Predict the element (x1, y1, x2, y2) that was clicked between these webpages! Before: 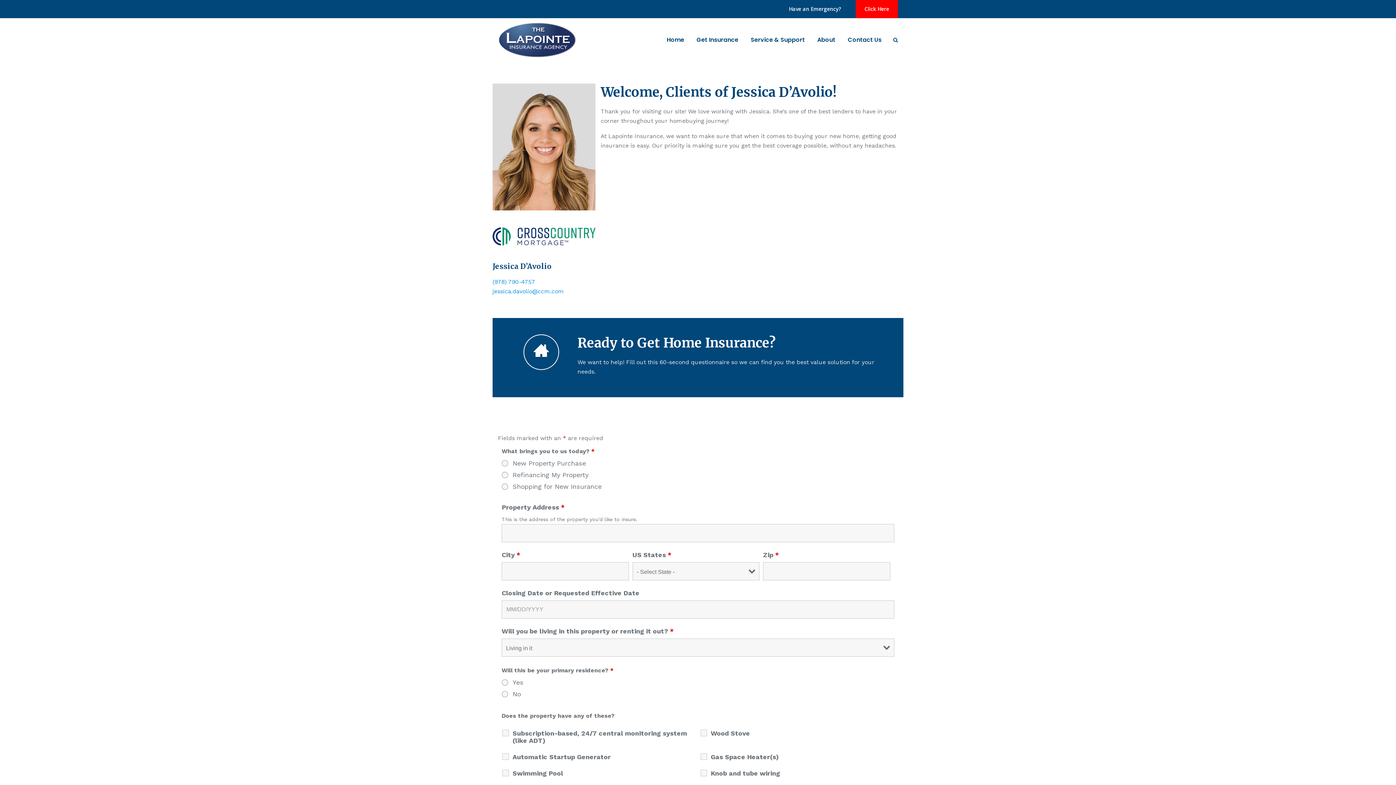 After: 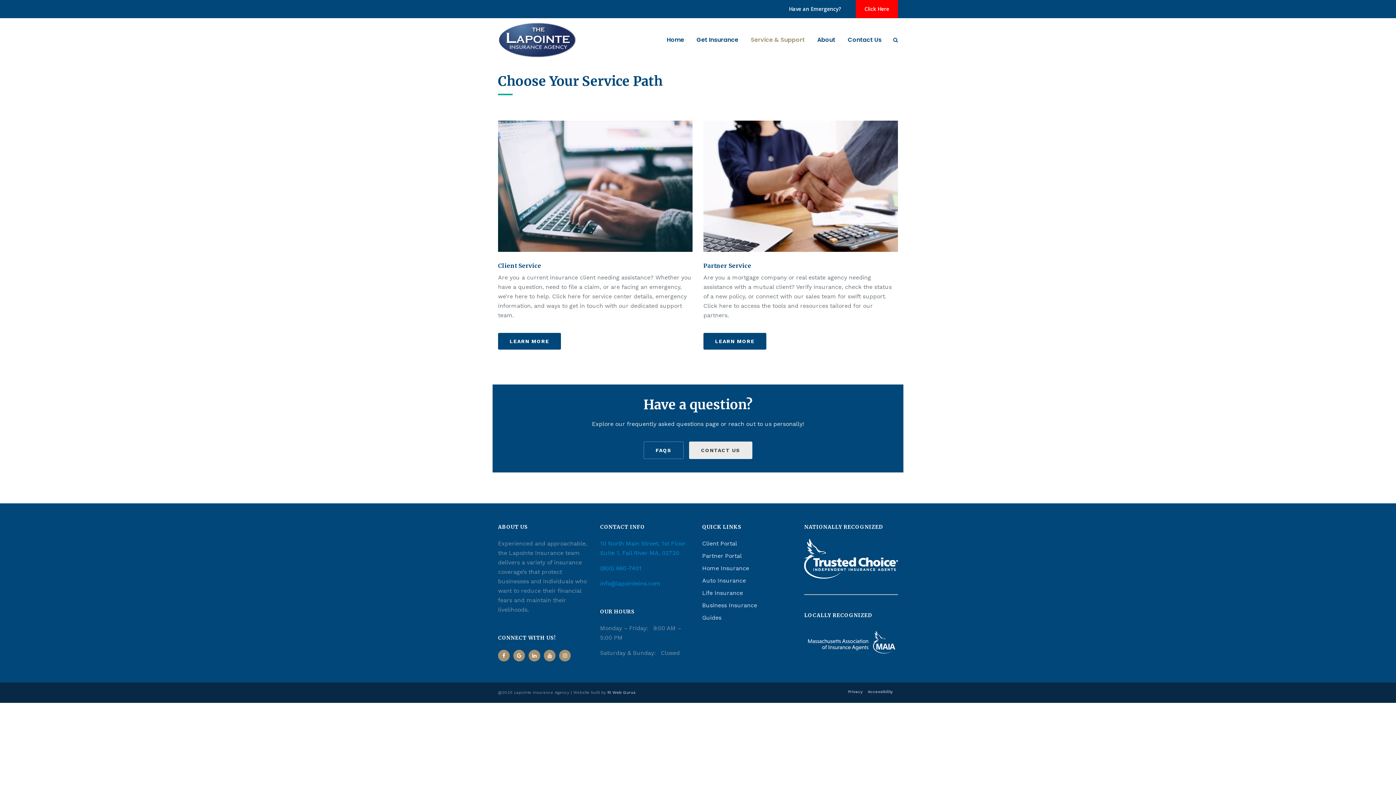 Action: bbox: (746, 36, 809, 43) label: Service & Support